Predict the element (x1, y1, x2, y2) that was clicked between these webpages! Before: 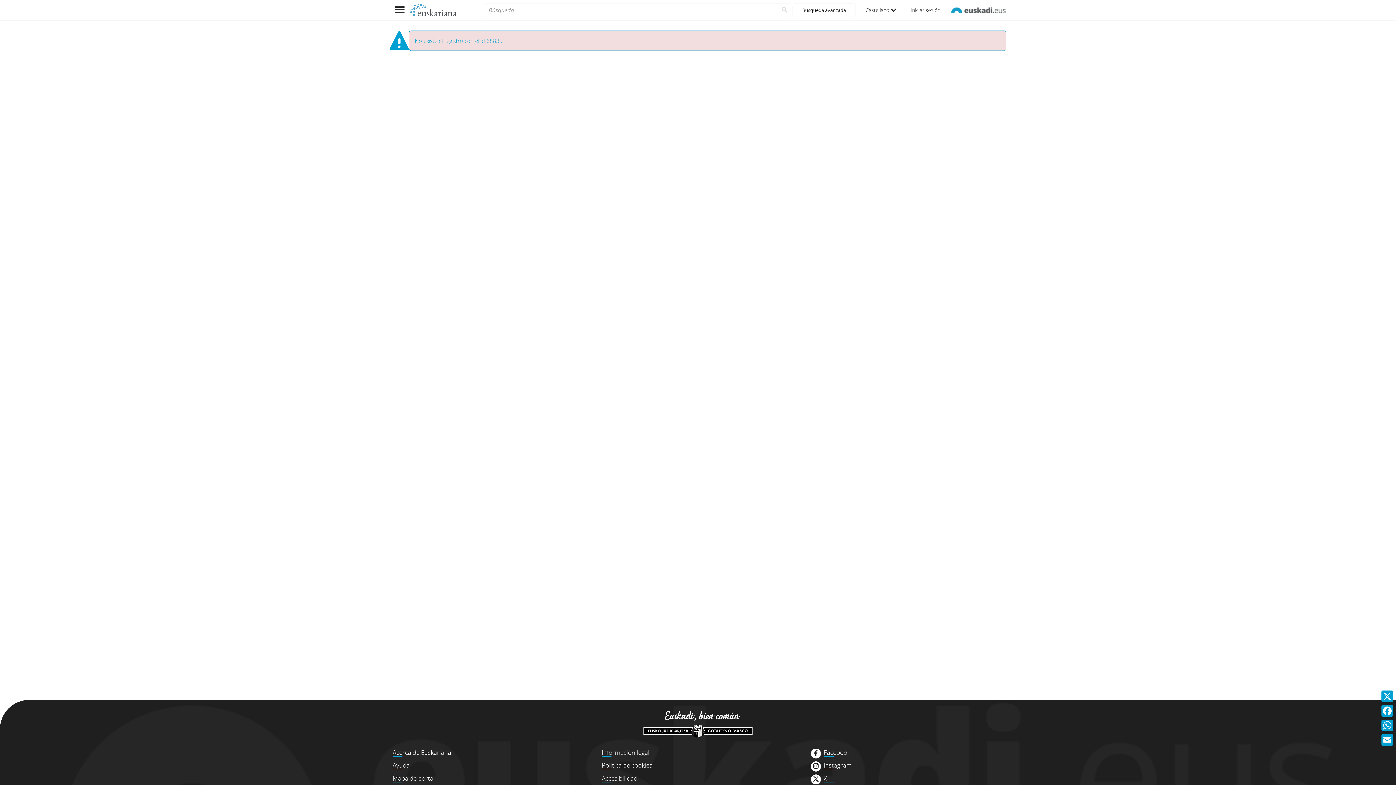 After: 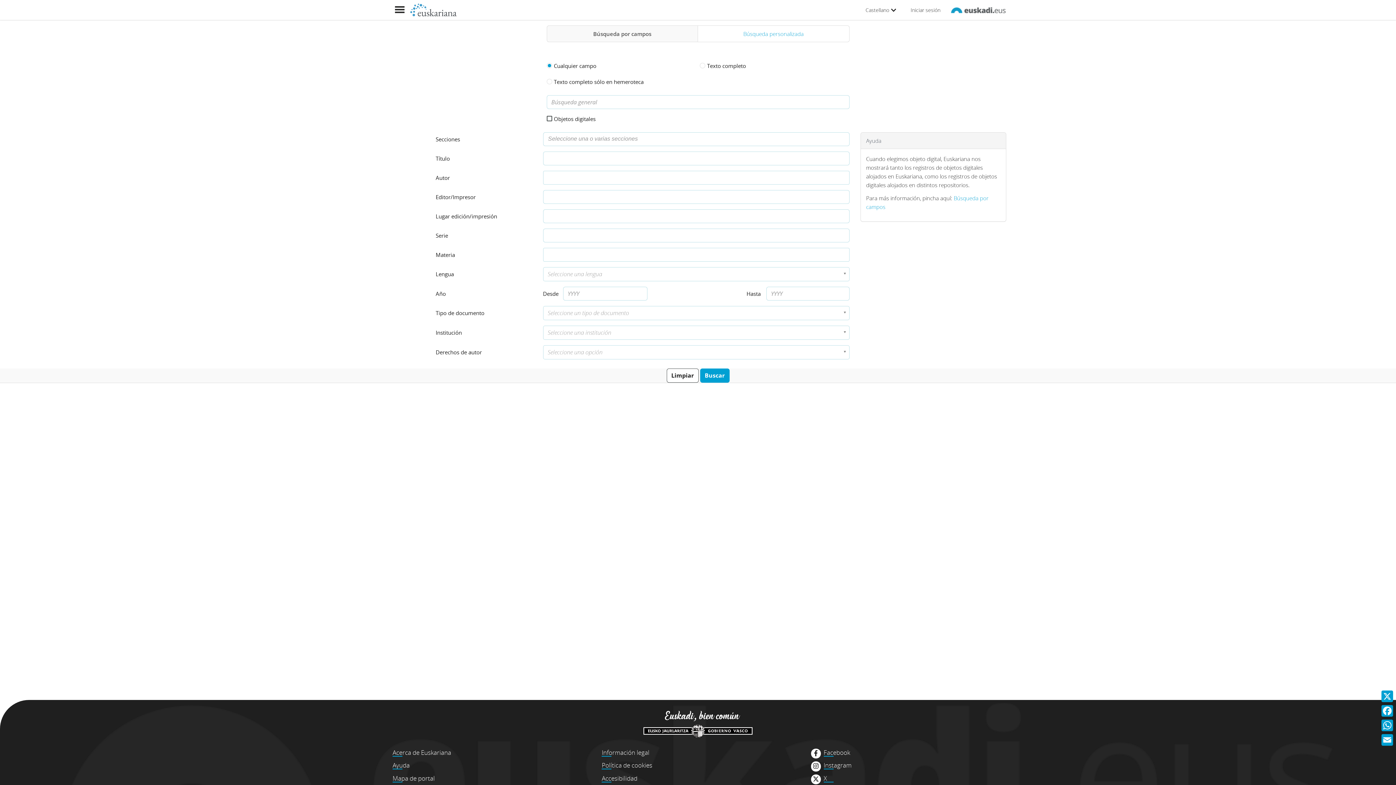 Action: label: Buscar bbox: (777, 3, 792, 16)